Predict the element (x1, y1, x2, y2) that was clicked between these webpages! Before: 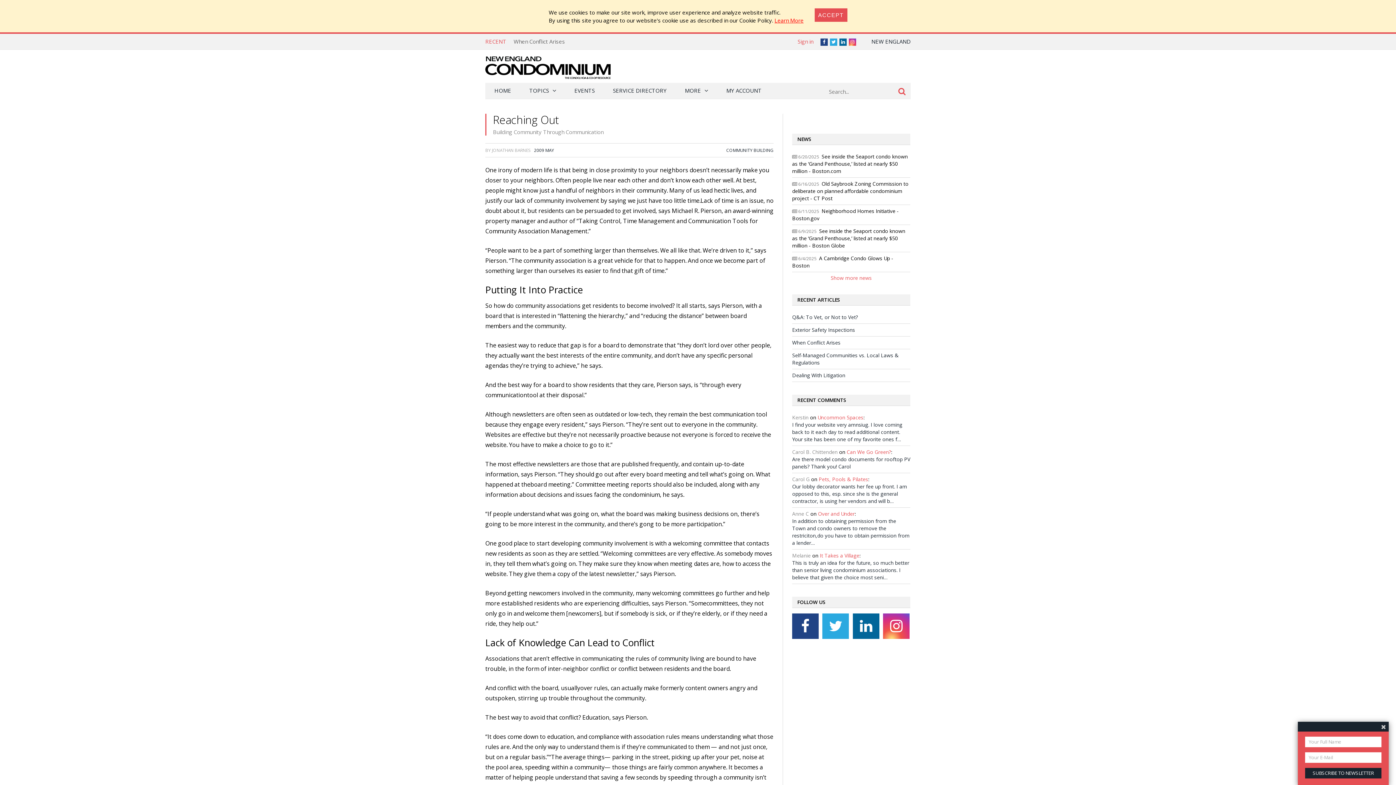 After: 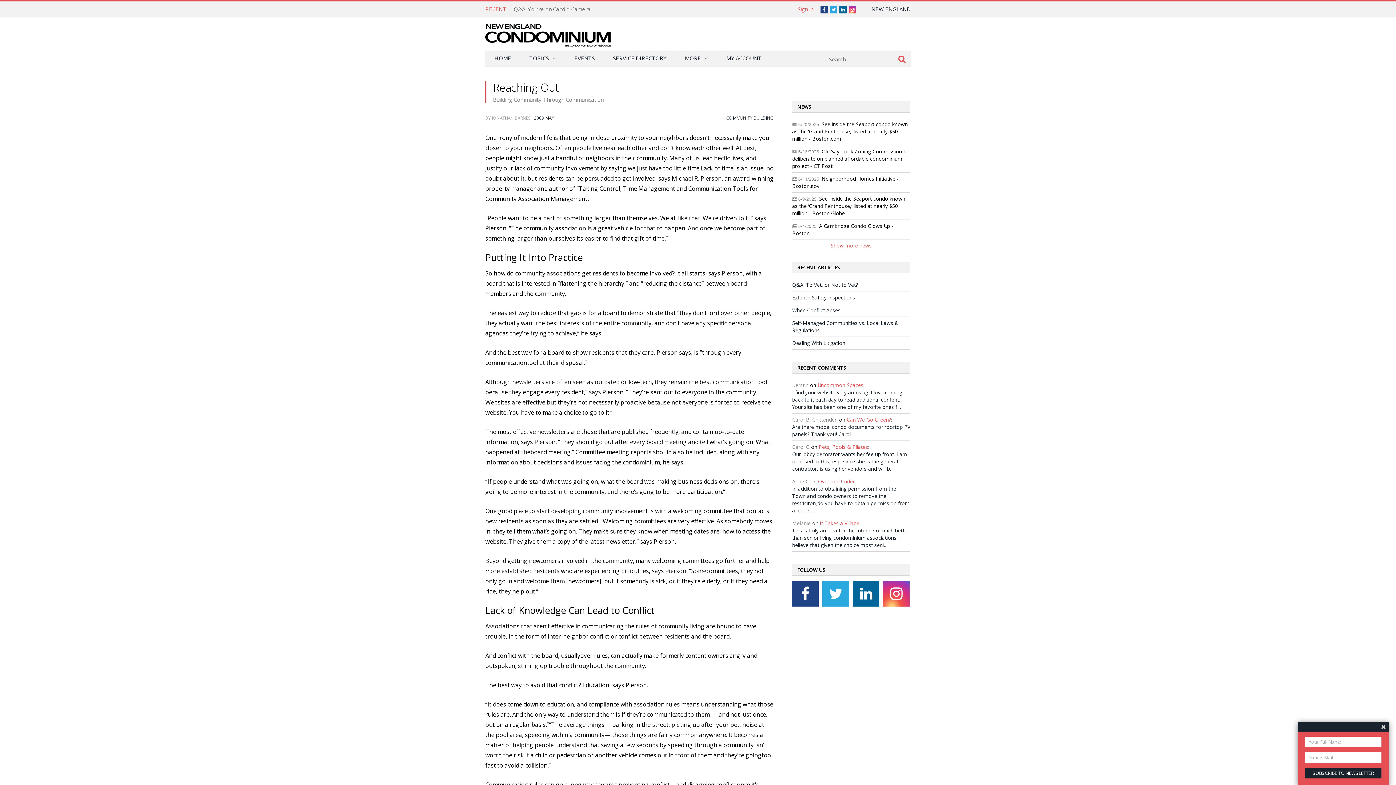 Action: bbox: (814, 8, 847, 21) label: Close